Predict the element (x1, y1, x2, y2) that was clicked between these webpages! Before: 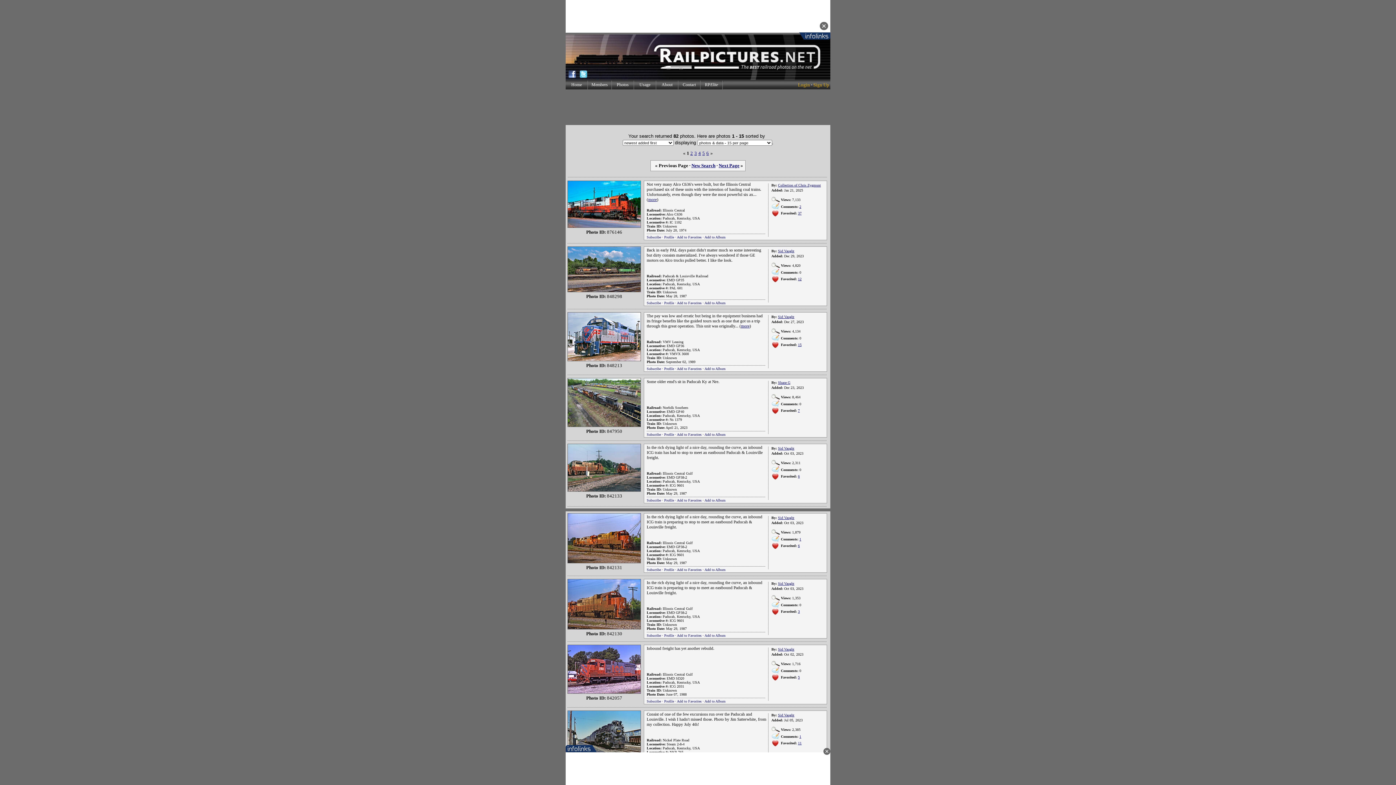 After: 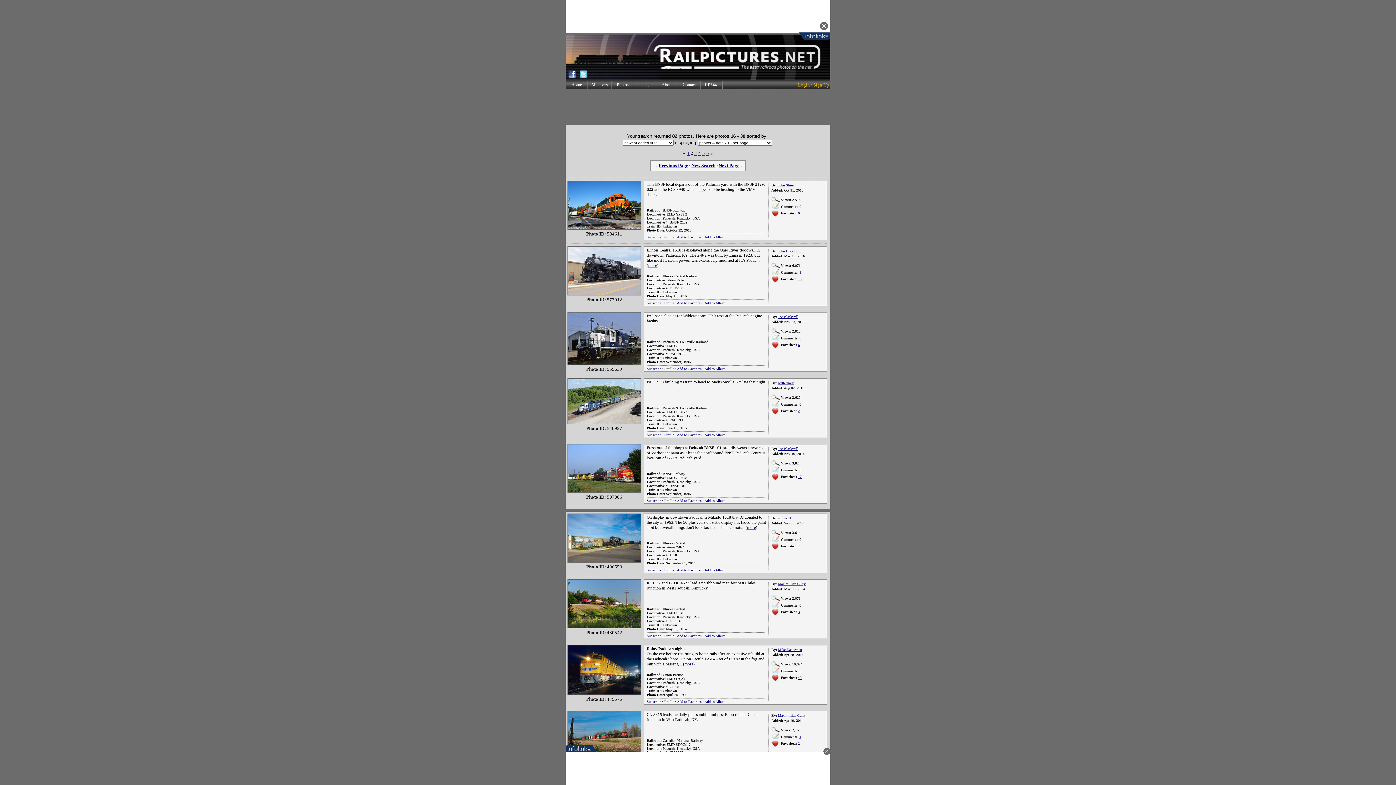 Action: bbox: (690, 117, 693, 123) label: 2